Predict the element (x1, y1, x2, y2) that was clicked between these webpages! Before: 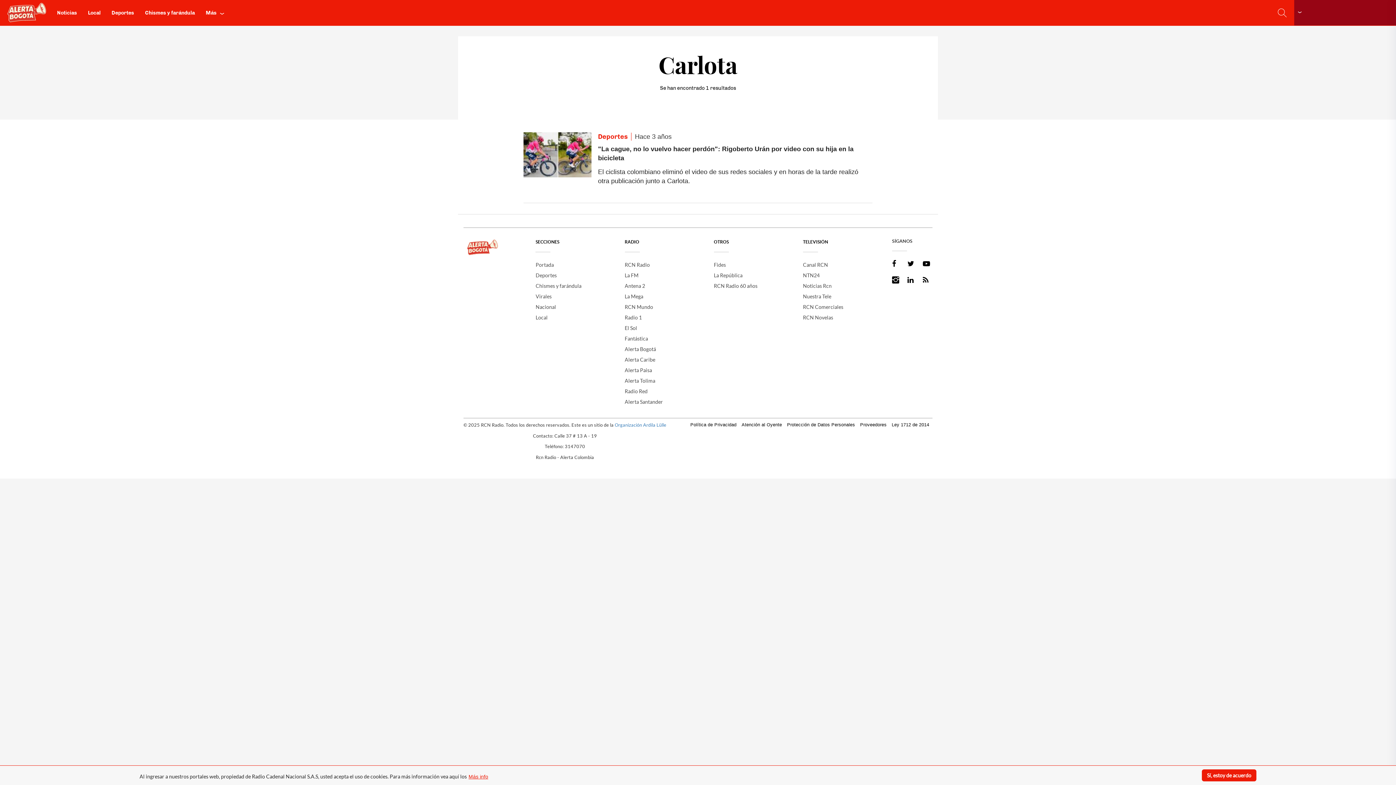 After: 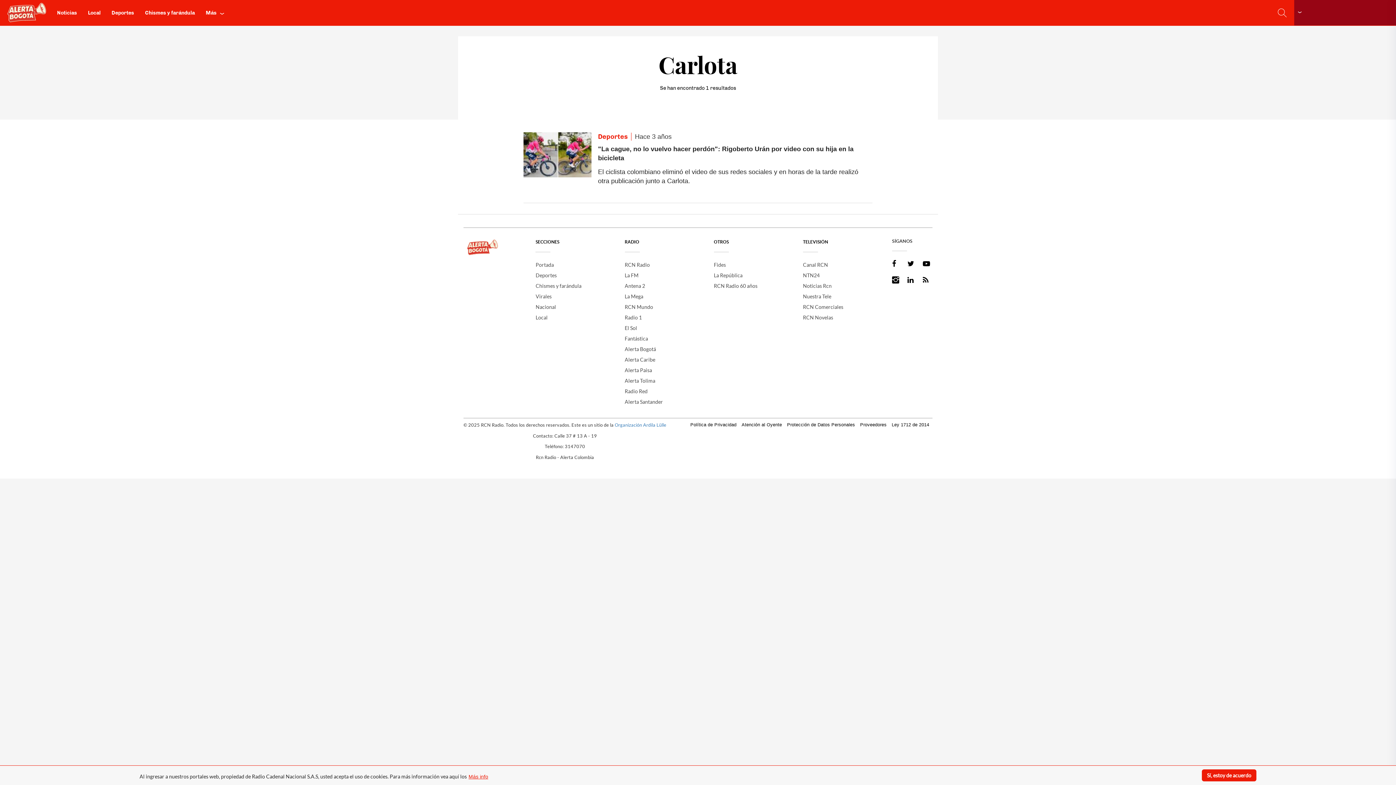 Action: bbox: (690, 422, 736, 427) label: Política de Privacidad